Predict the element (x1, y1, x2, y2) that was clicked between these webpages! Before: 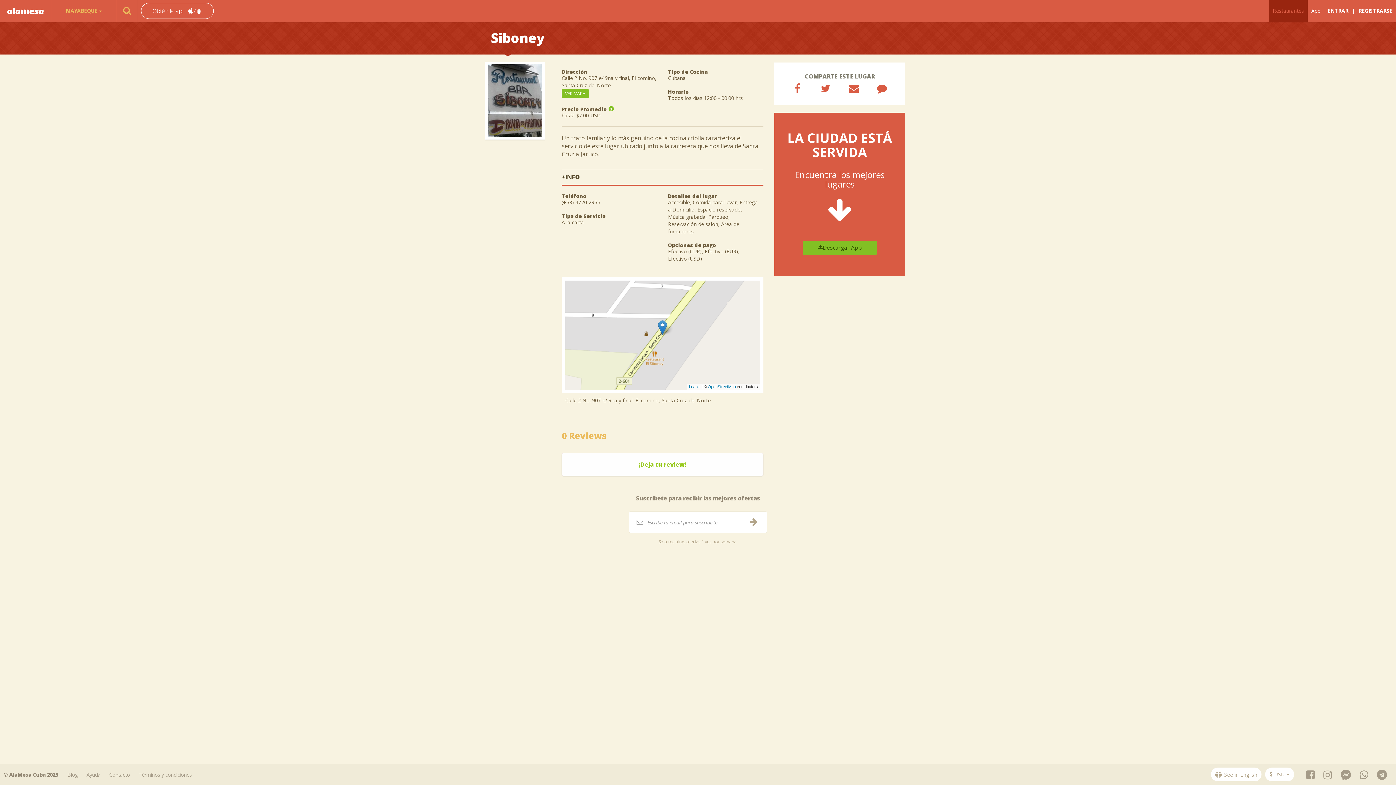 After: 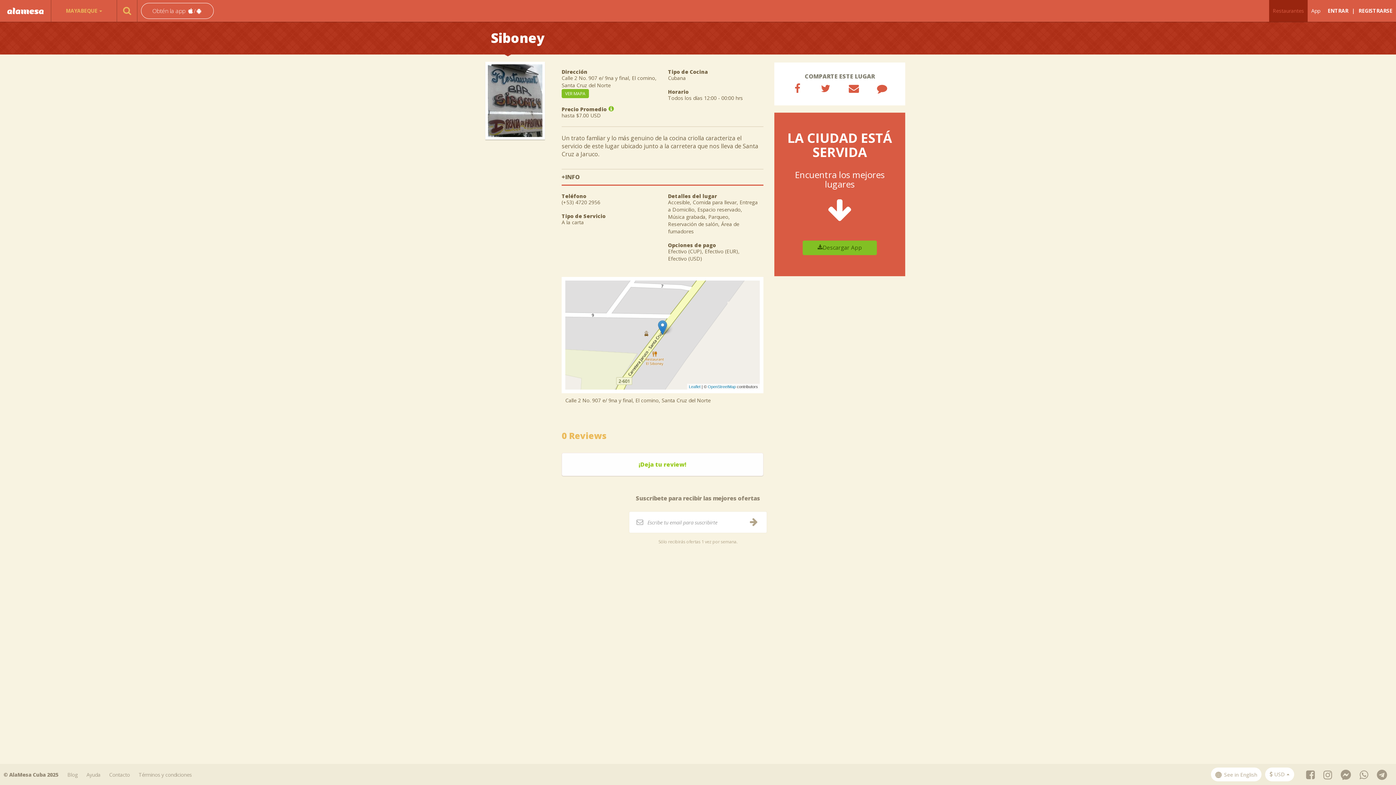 Action: bbox: (561, 169, 585, 184) label: +INFO